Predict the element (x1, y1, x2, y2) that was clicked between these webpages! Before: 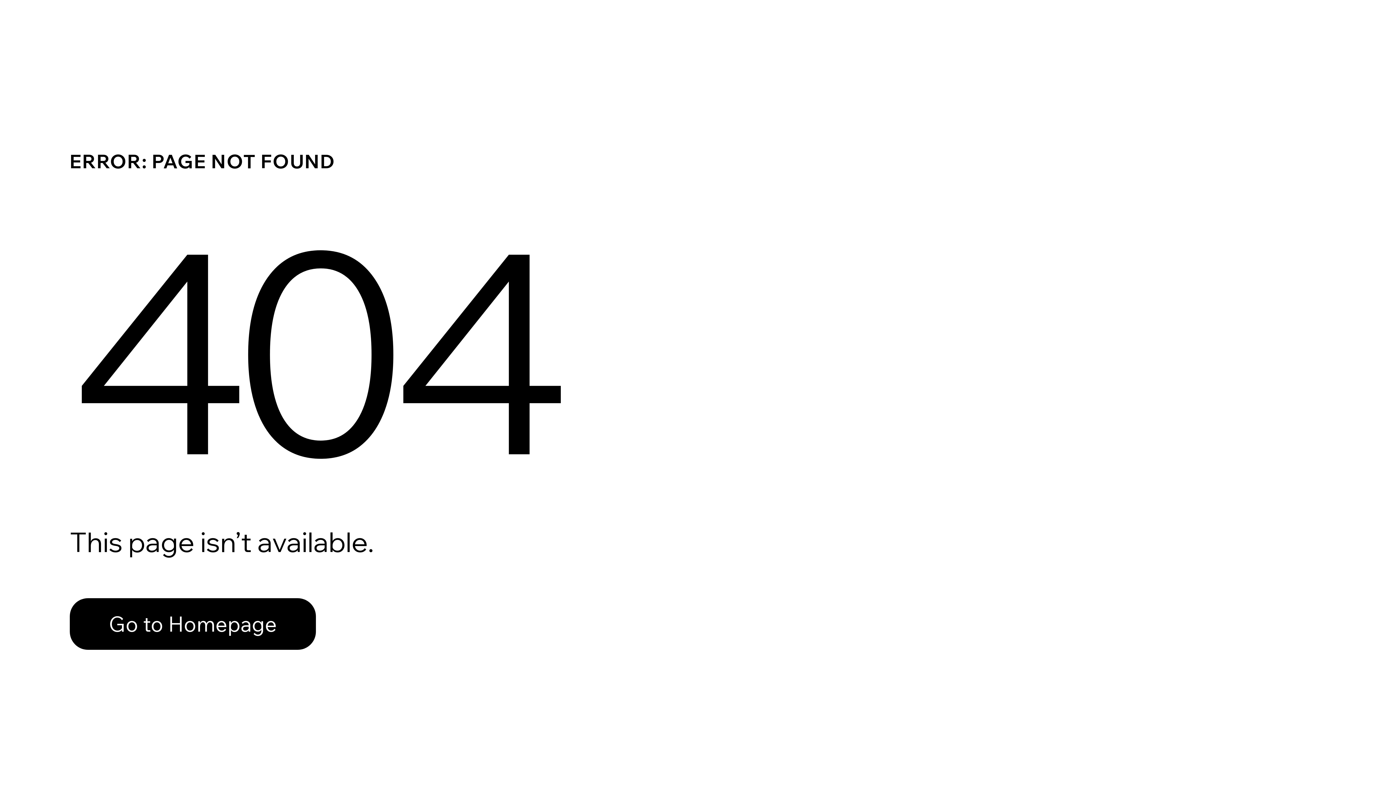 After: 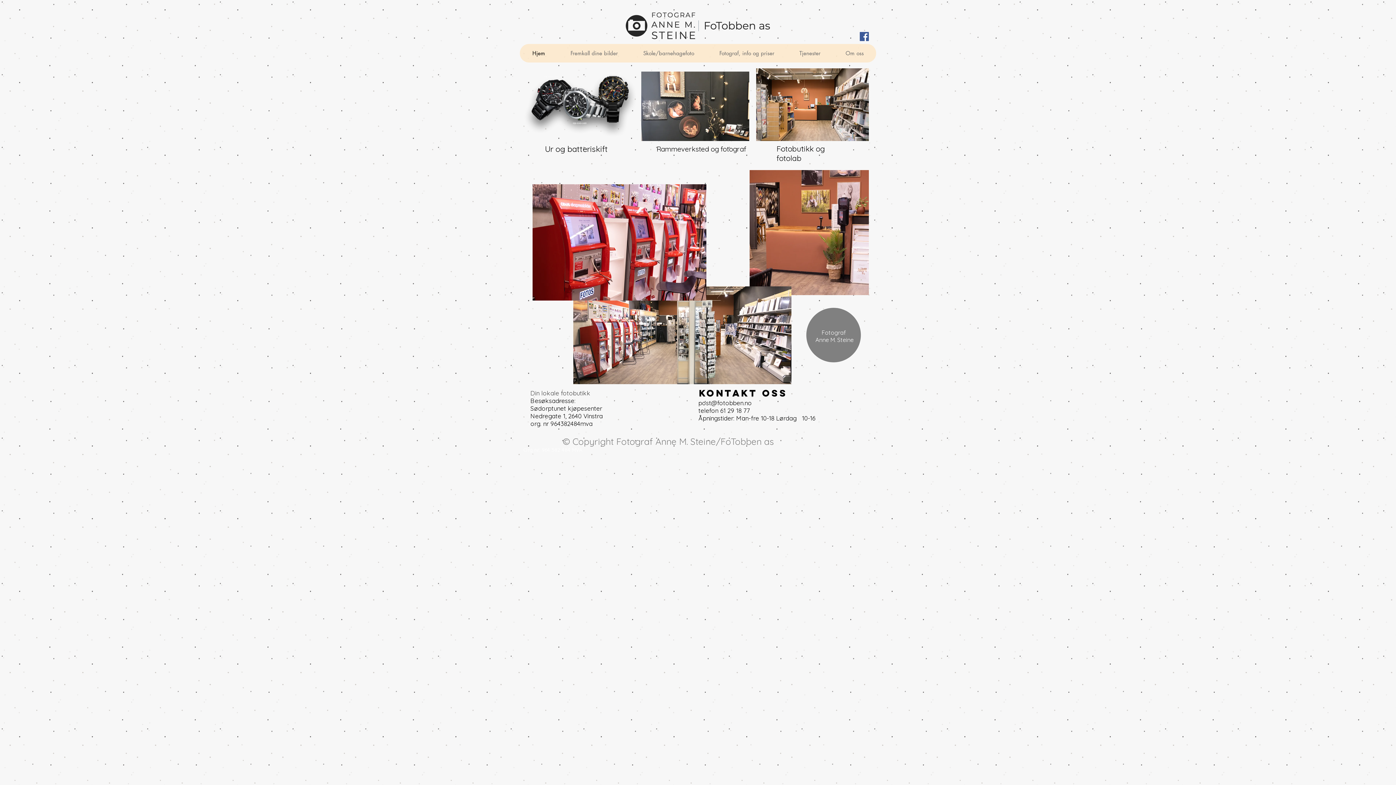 Action: bbox: (69, 582, 768, 659) label: Go to Homepage